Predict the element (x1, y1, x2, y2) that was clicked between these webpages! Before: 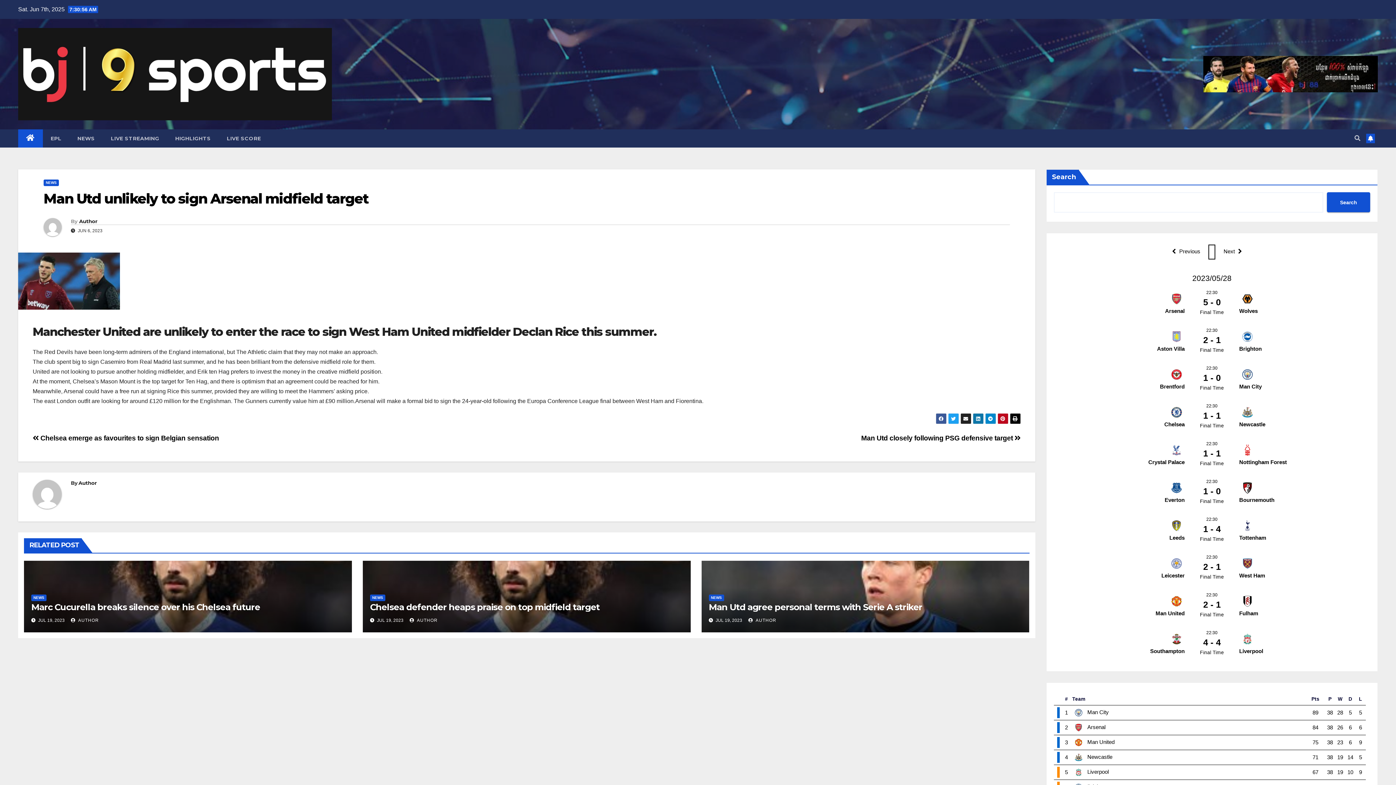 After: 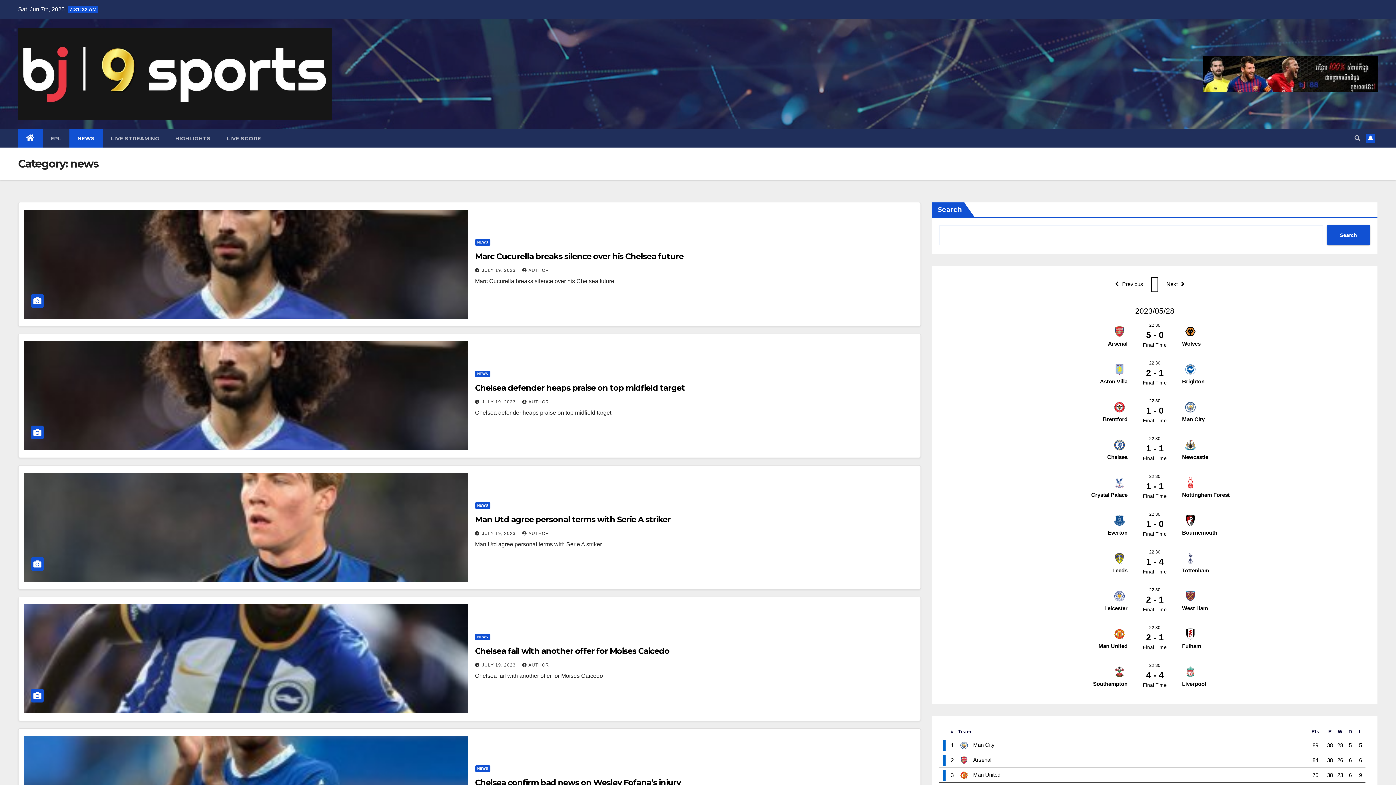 Action: label: NEWS bbox: (370, 595, 385, 601)